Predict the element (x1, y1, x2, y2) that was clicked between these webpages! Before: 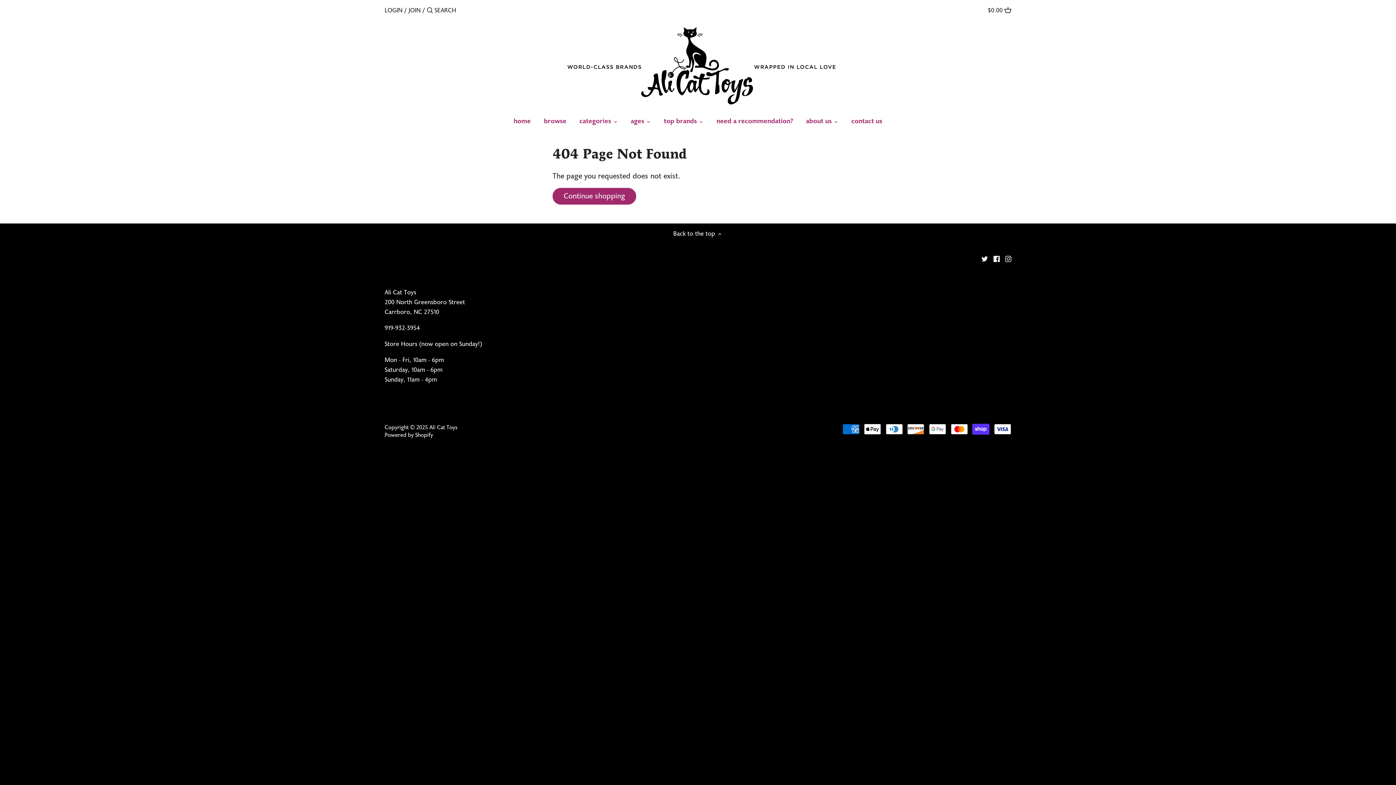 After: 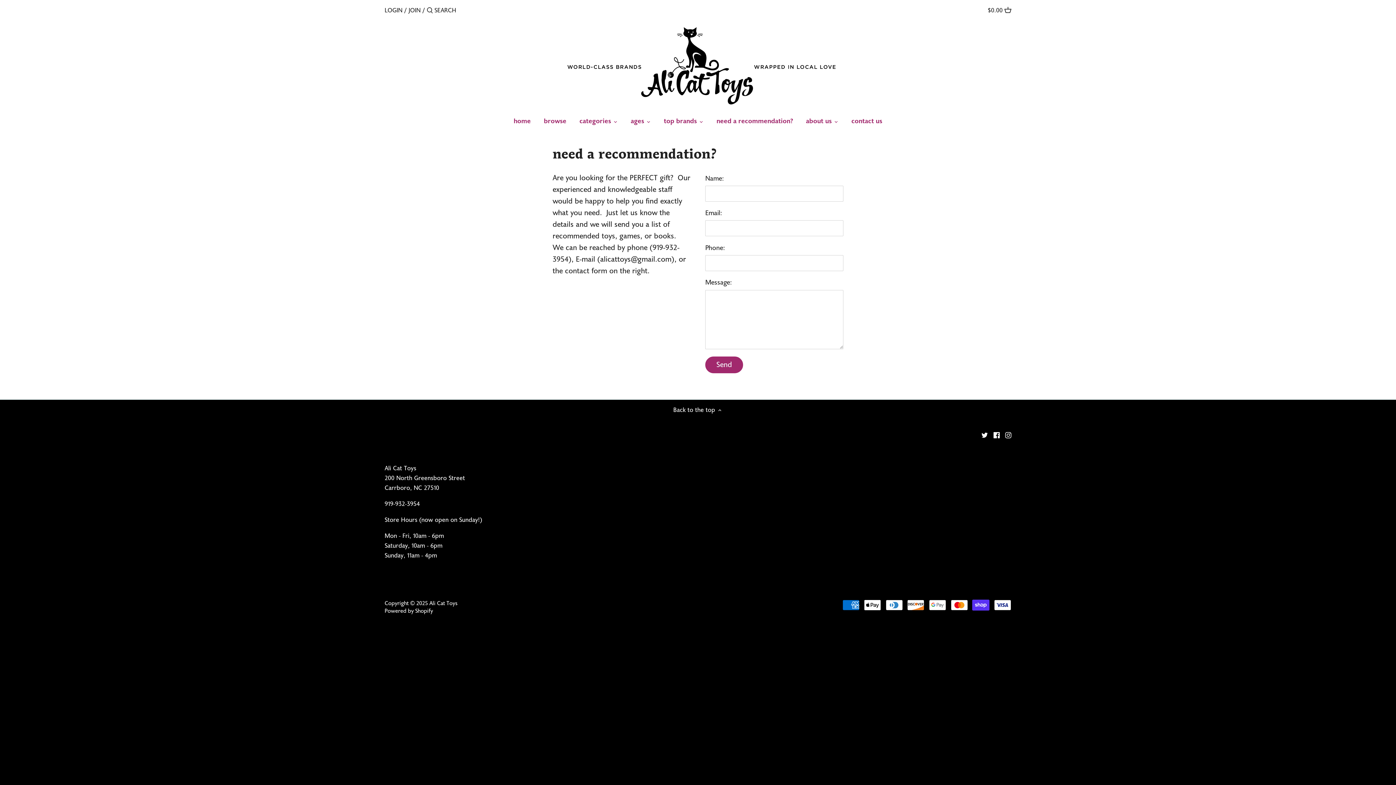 Action: bbox: (710, 114, 799, 130) label: need a recommendation?